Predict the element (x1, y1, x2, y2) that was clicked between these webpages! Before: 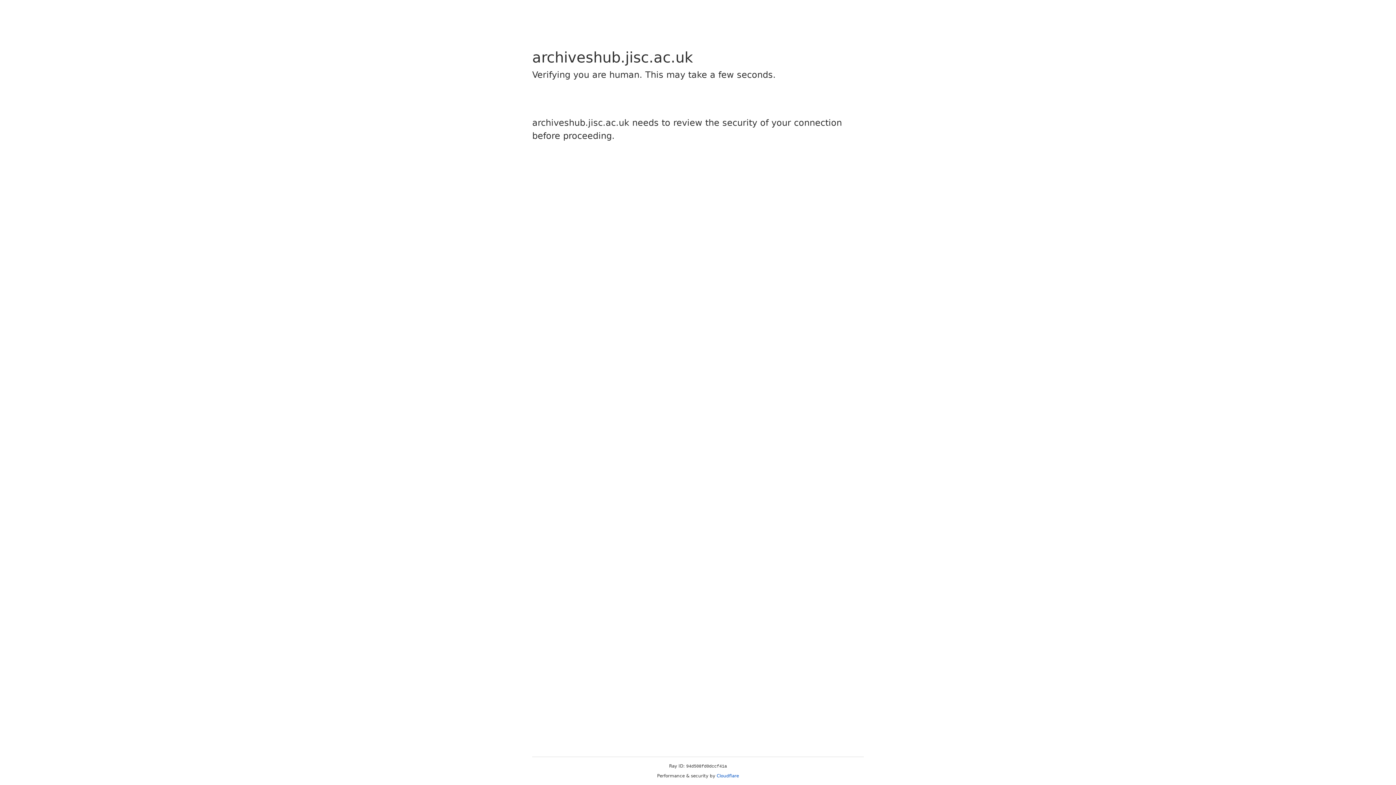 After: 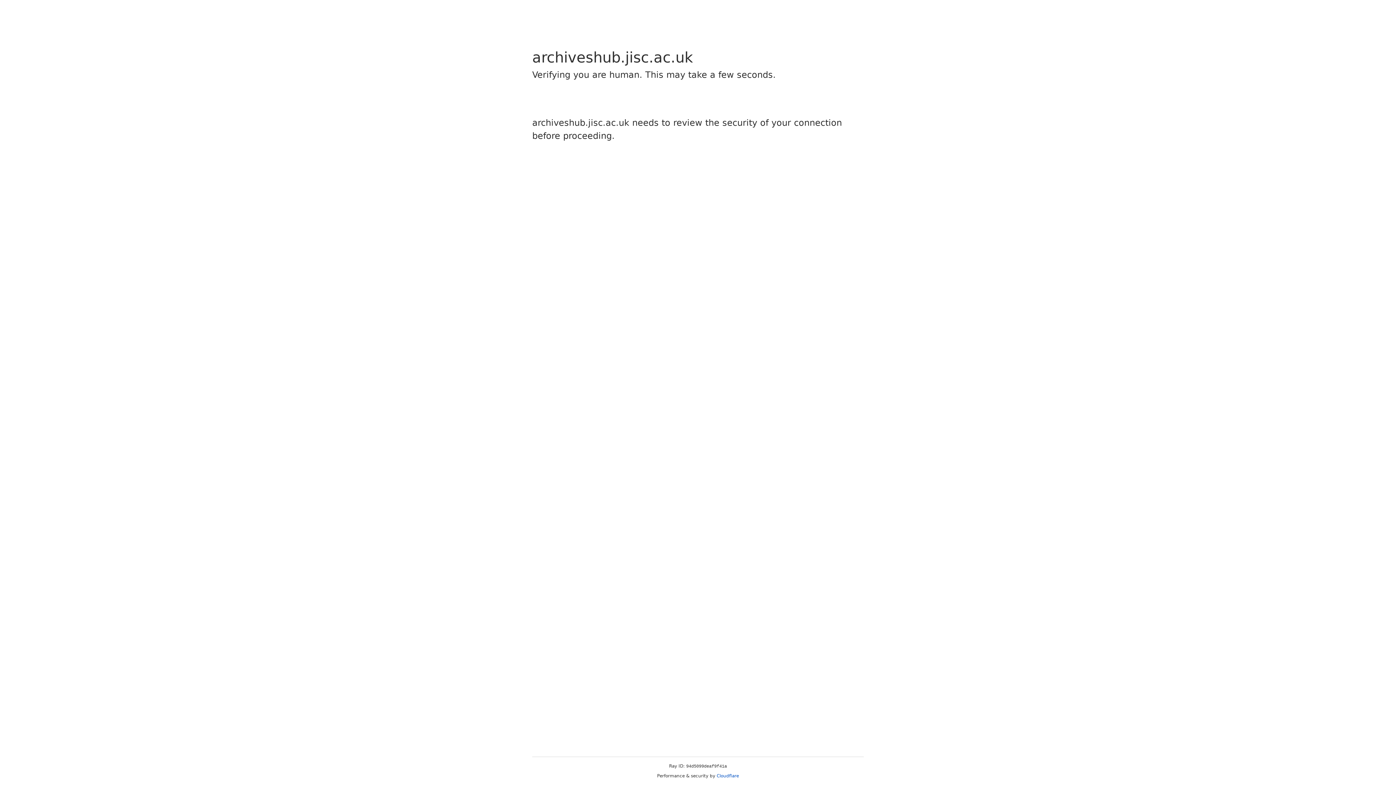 Action: label: Cloudflare bbox: (716, 773, 739, 778)